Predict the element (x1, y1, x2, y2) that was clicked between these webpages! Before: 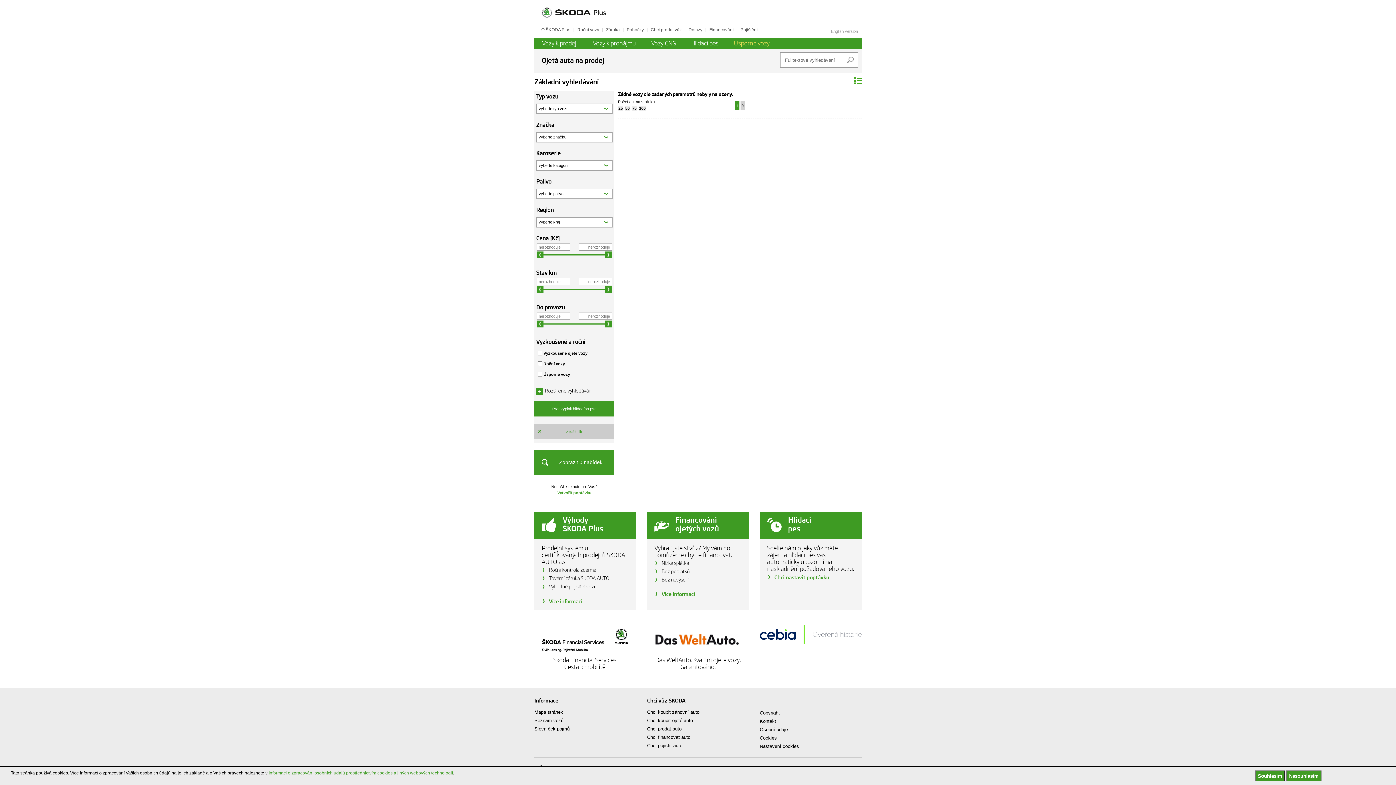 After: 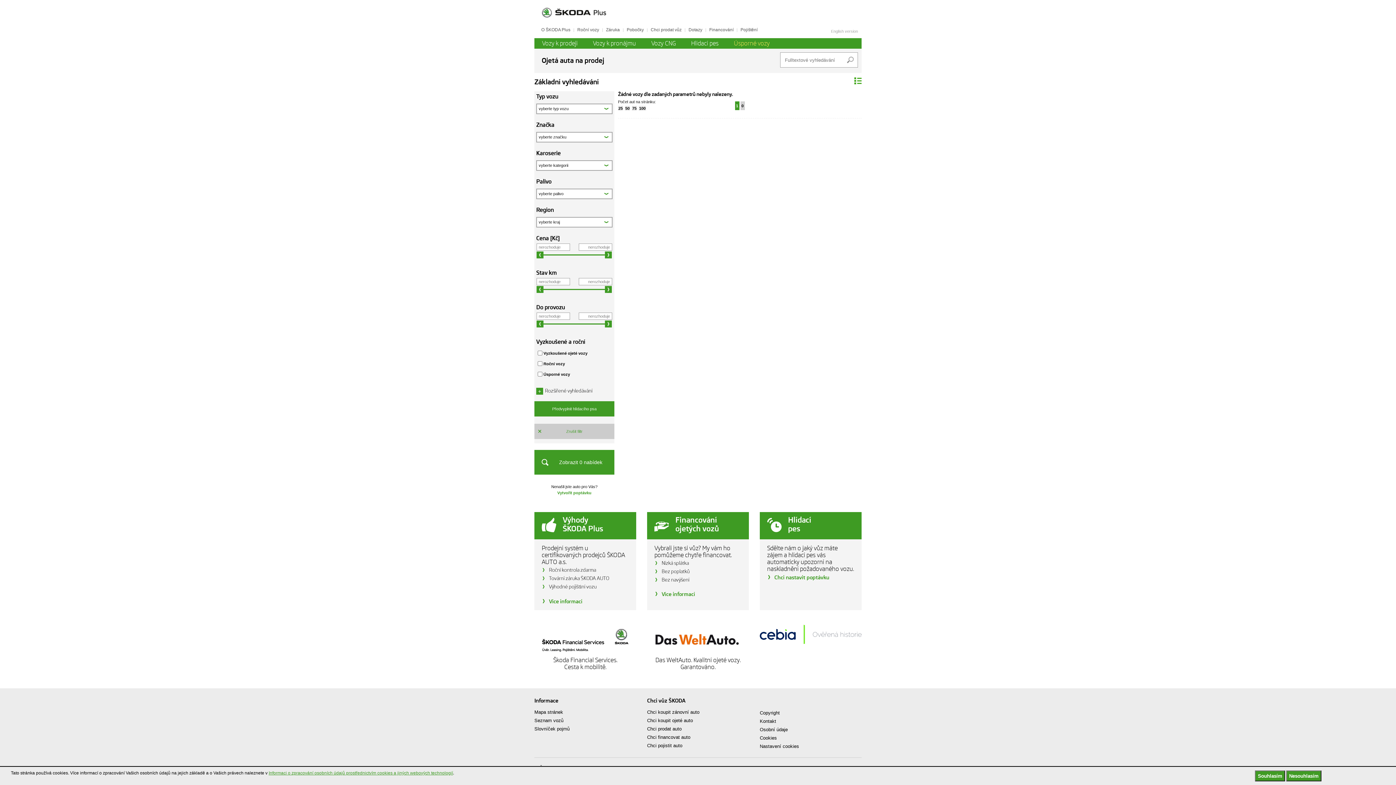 Action: label: Informaci o zpracování osobních údajů prostřednictvím cookies a jiných webových technologií bbox: (268, 770, 453, 776)